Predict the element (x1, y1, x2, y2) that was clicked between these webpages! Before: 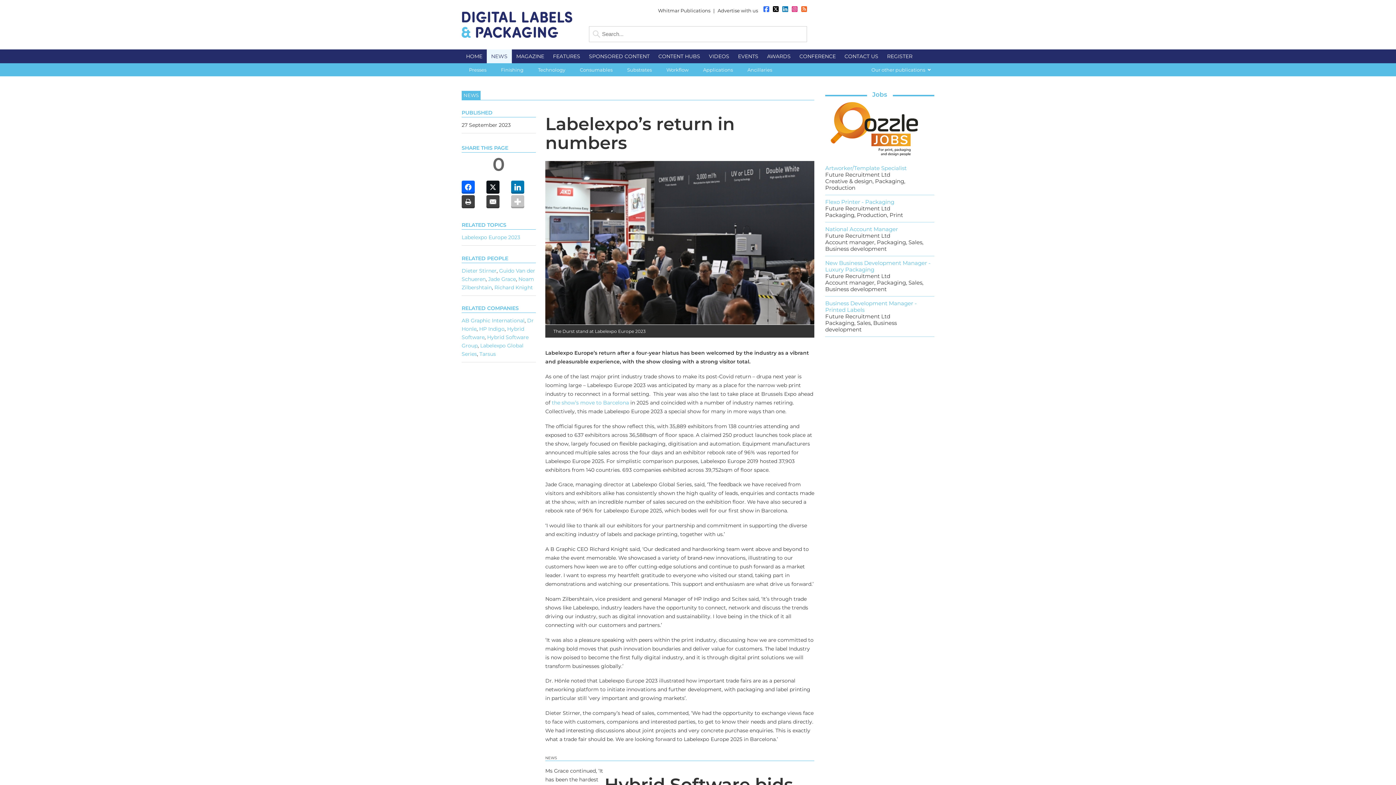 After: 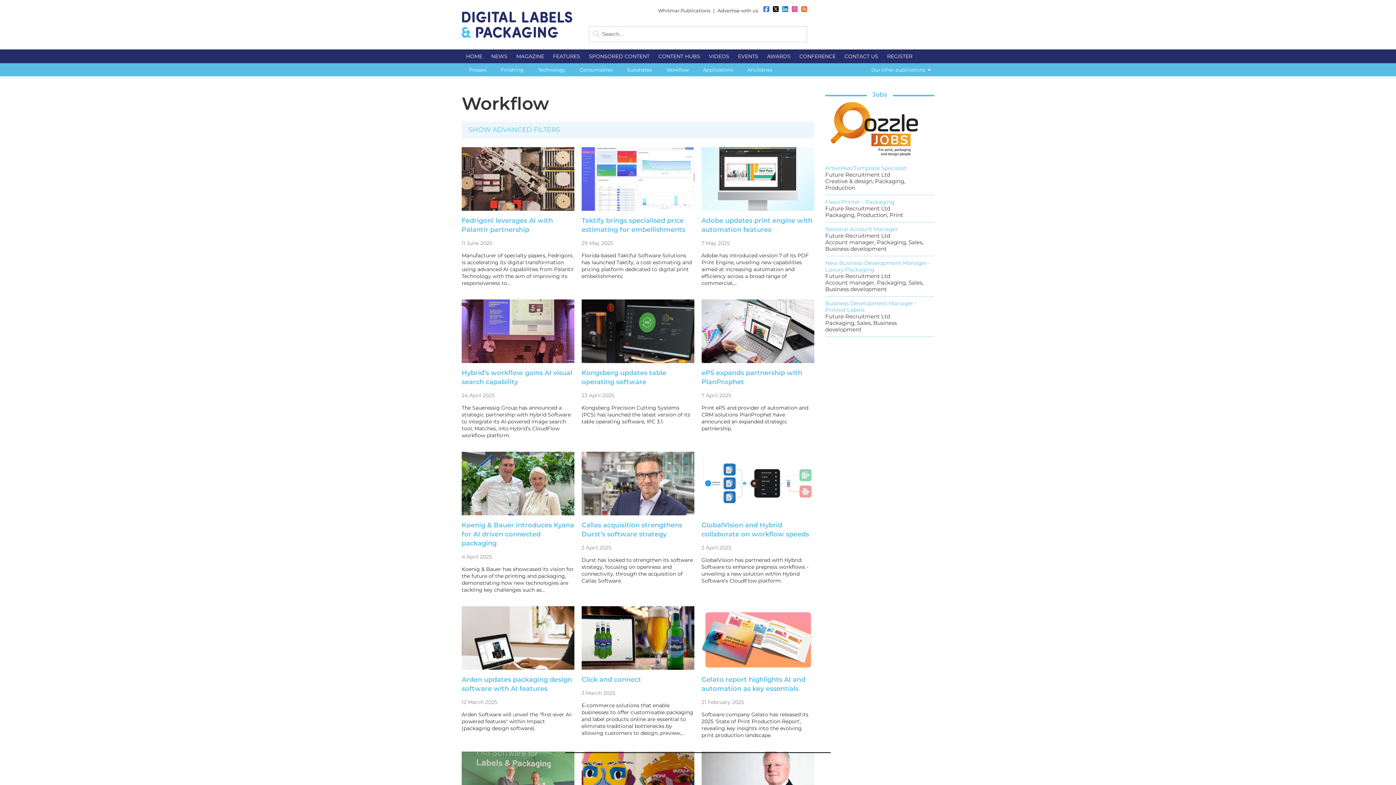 Action: label: Workflow bbox: (659, 63, 696, 76)